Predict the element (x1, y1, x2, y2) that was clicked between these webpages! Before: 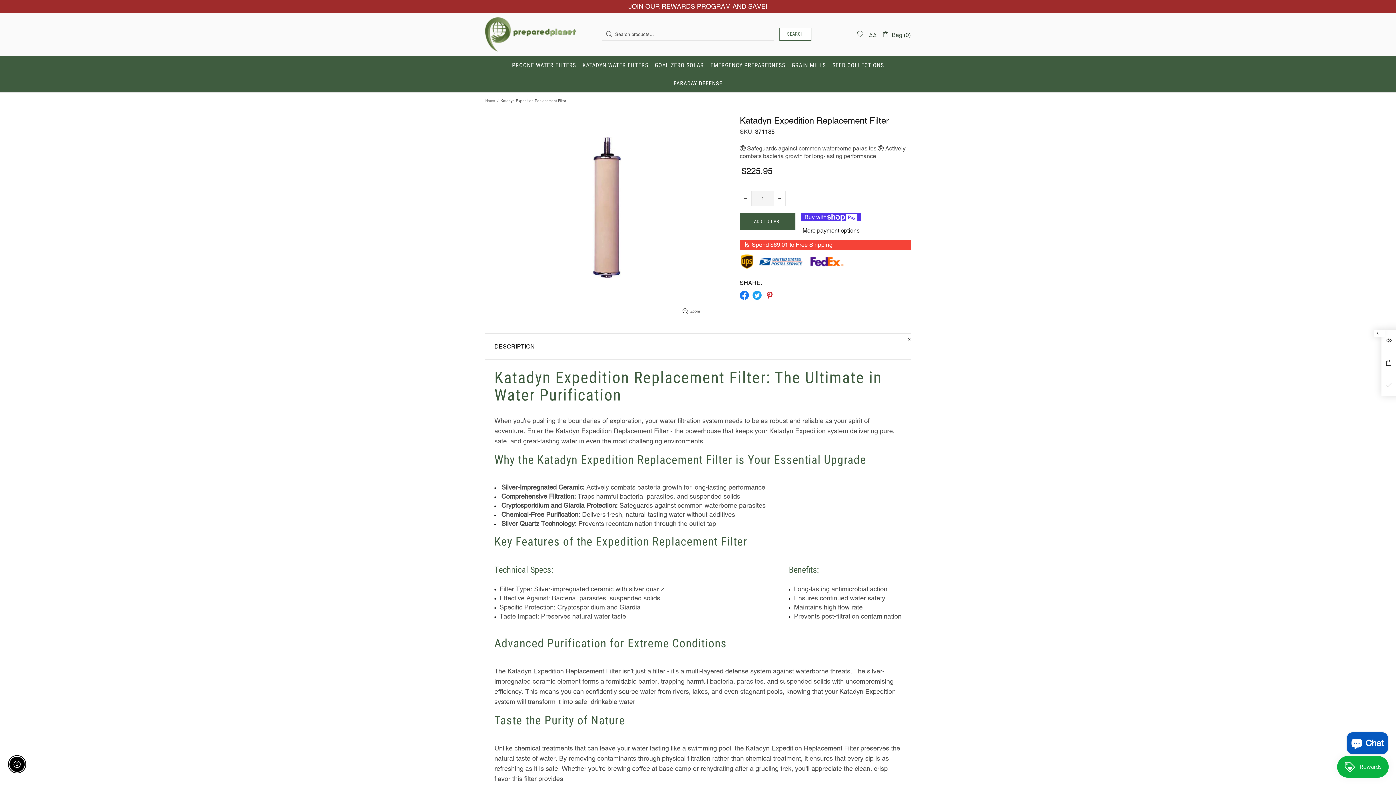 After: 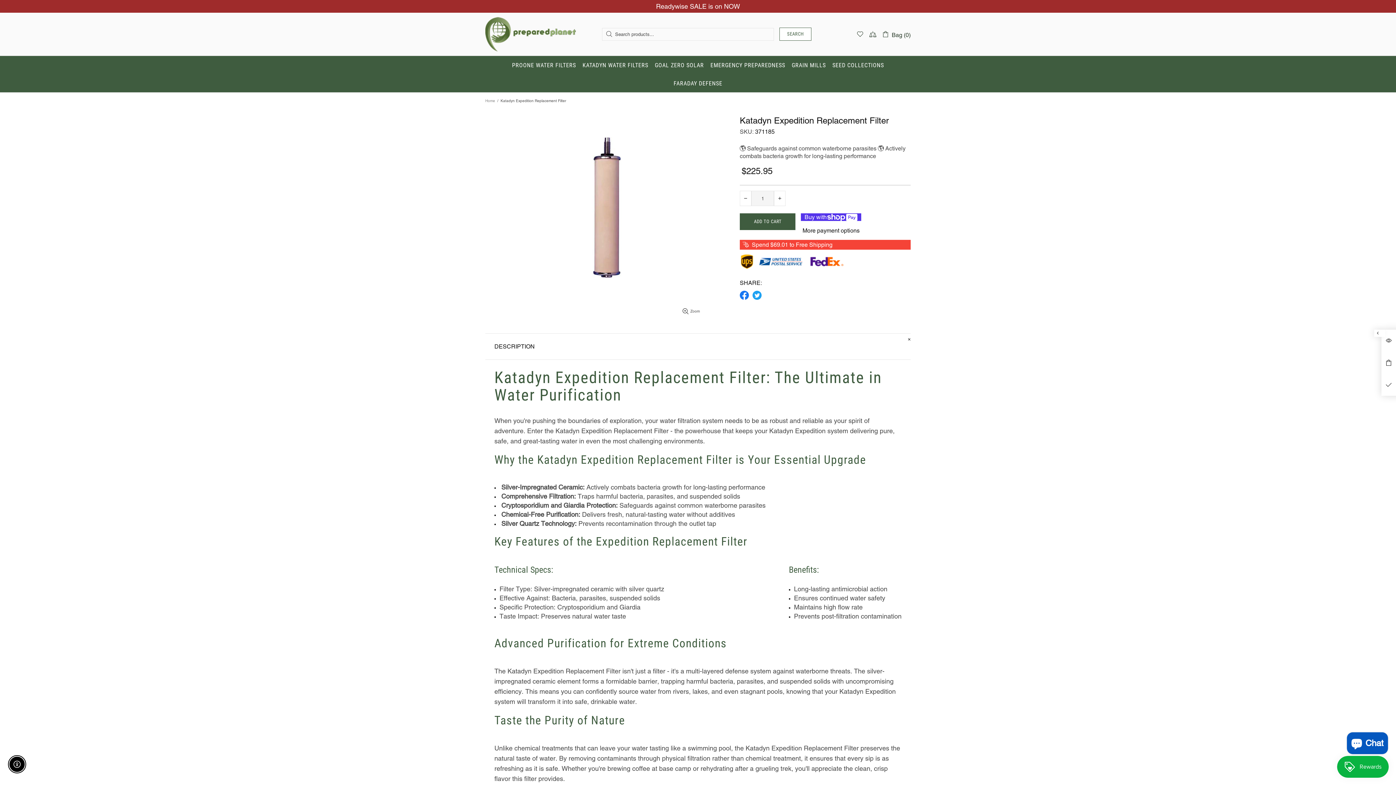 Action: bbox: (765, 289, 774, 301)